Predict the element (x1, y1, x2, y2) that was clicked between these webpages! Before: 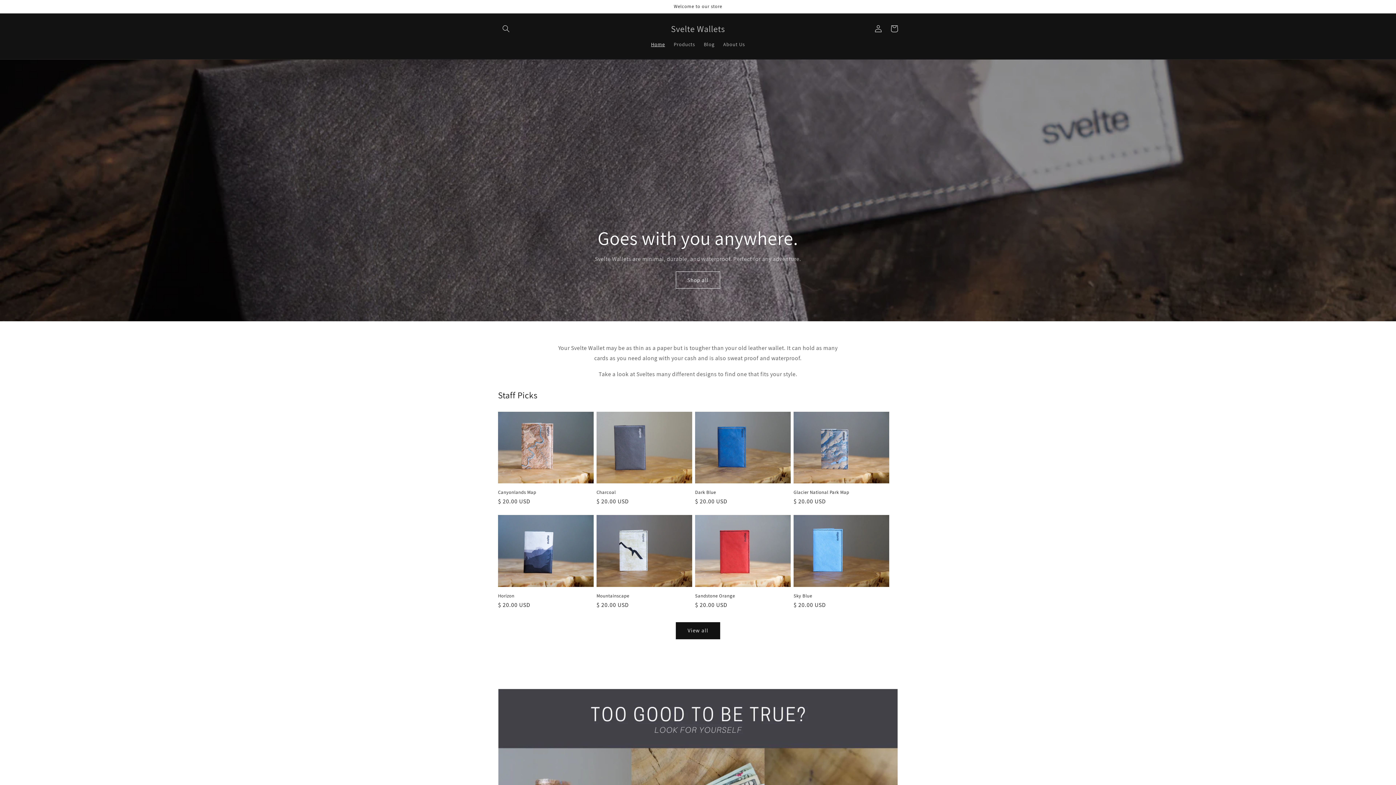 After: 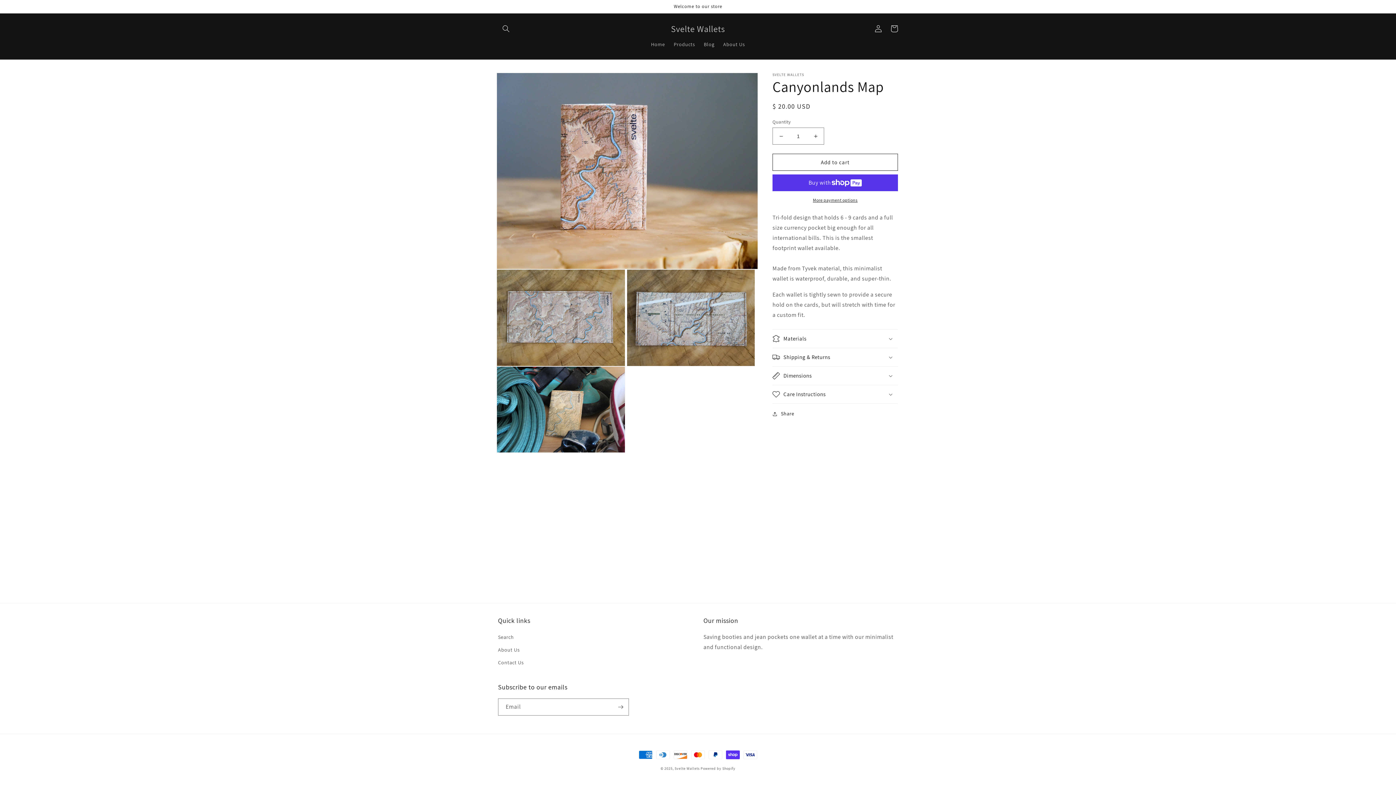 Action: label: Canyonlands Map bbox: (498, 489, 593, 495)